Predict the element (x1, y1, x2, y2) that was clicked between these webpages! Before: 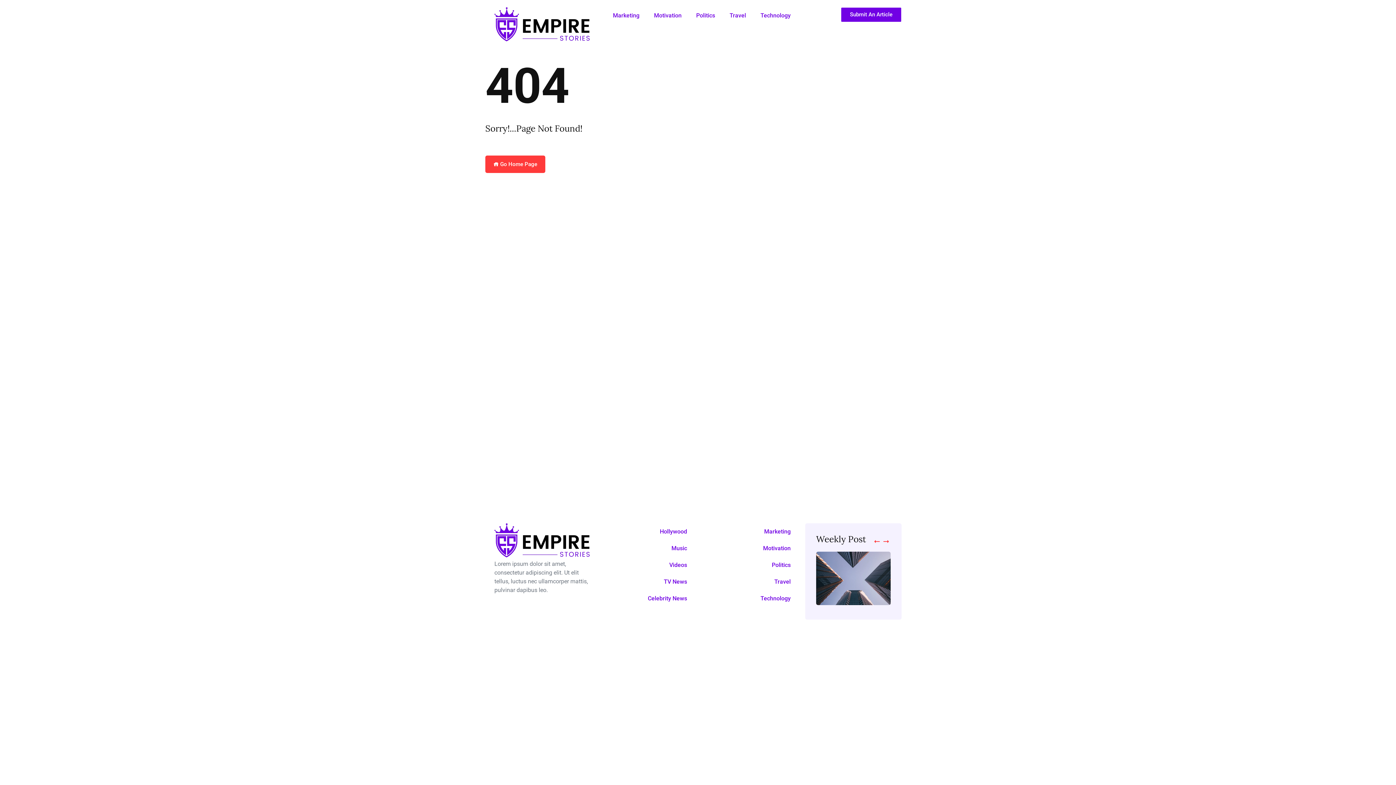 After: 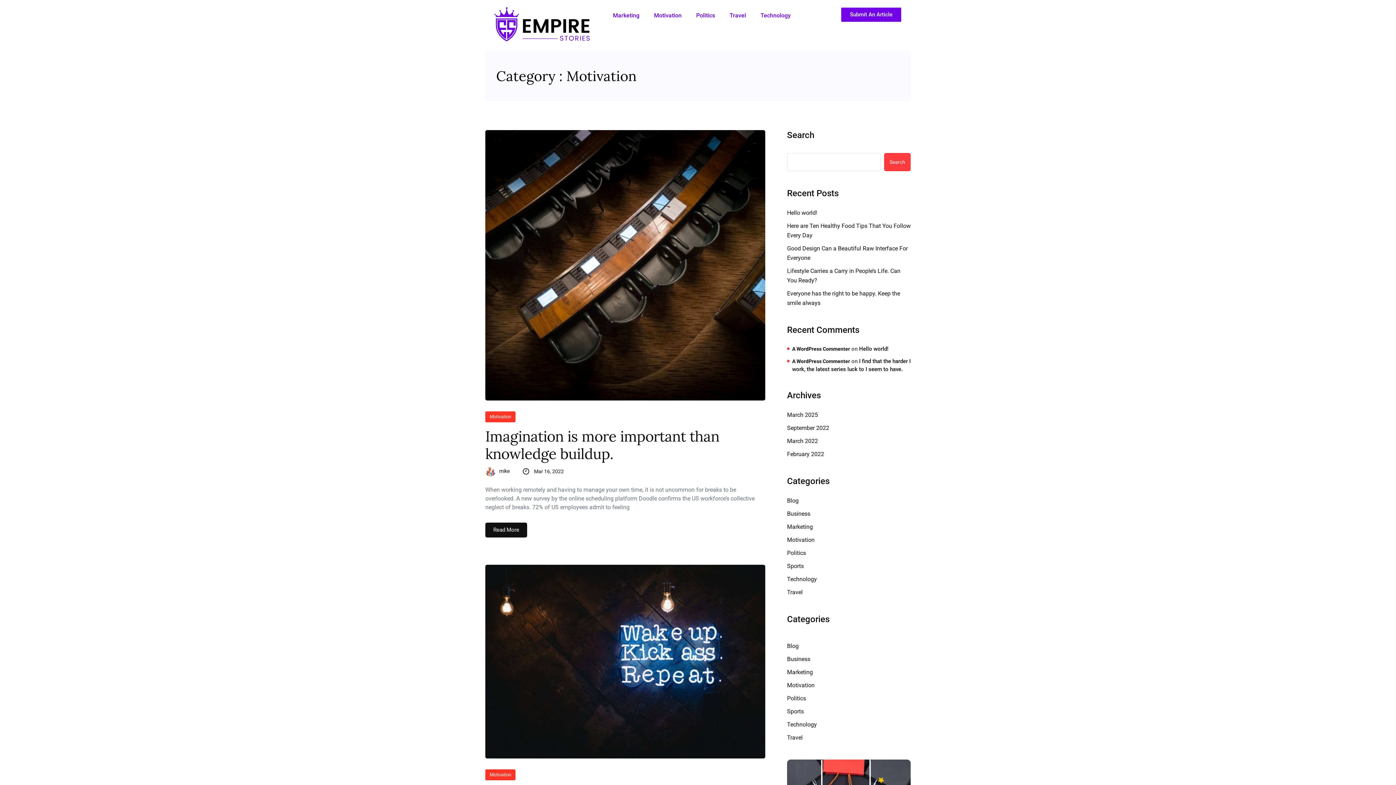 Action: bbox: (701, 540, 798, 557) label: Motivation